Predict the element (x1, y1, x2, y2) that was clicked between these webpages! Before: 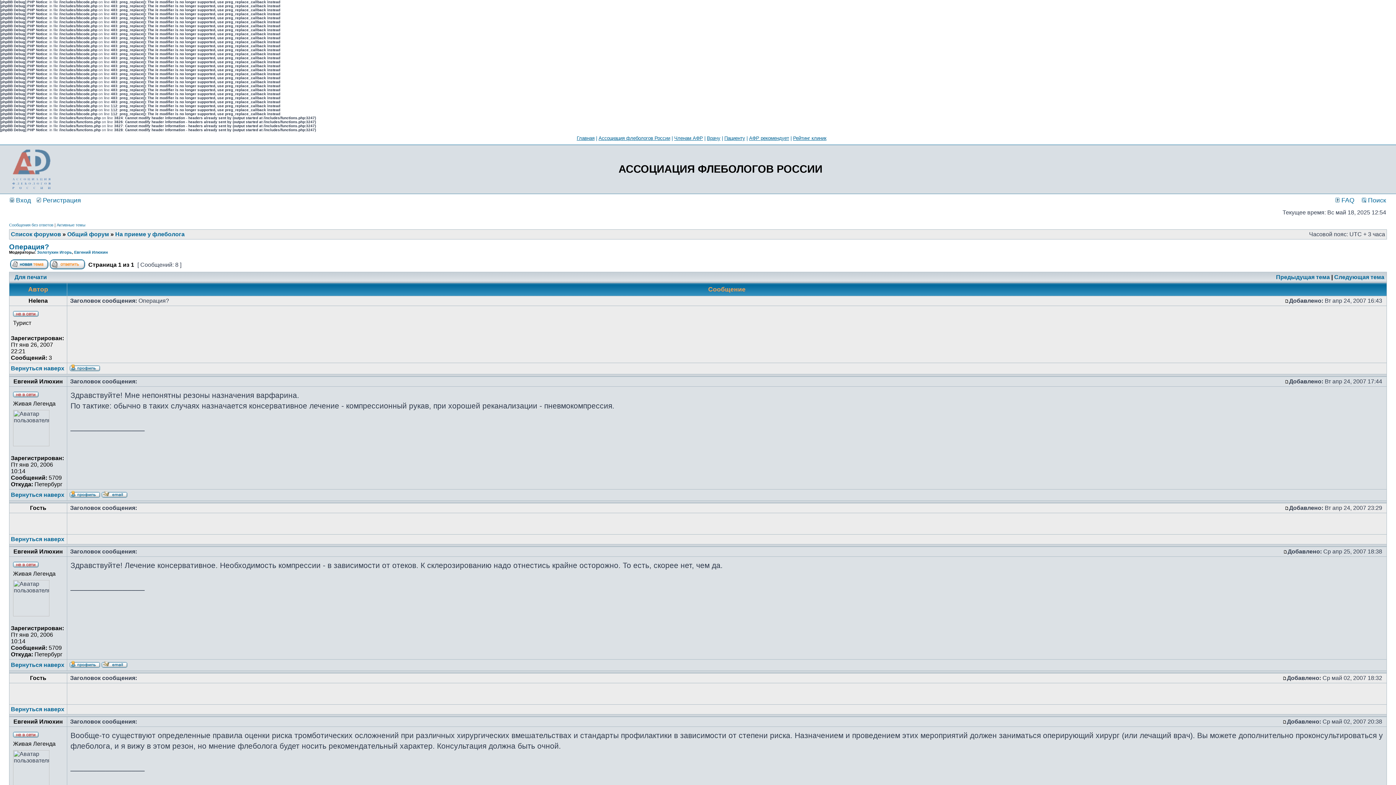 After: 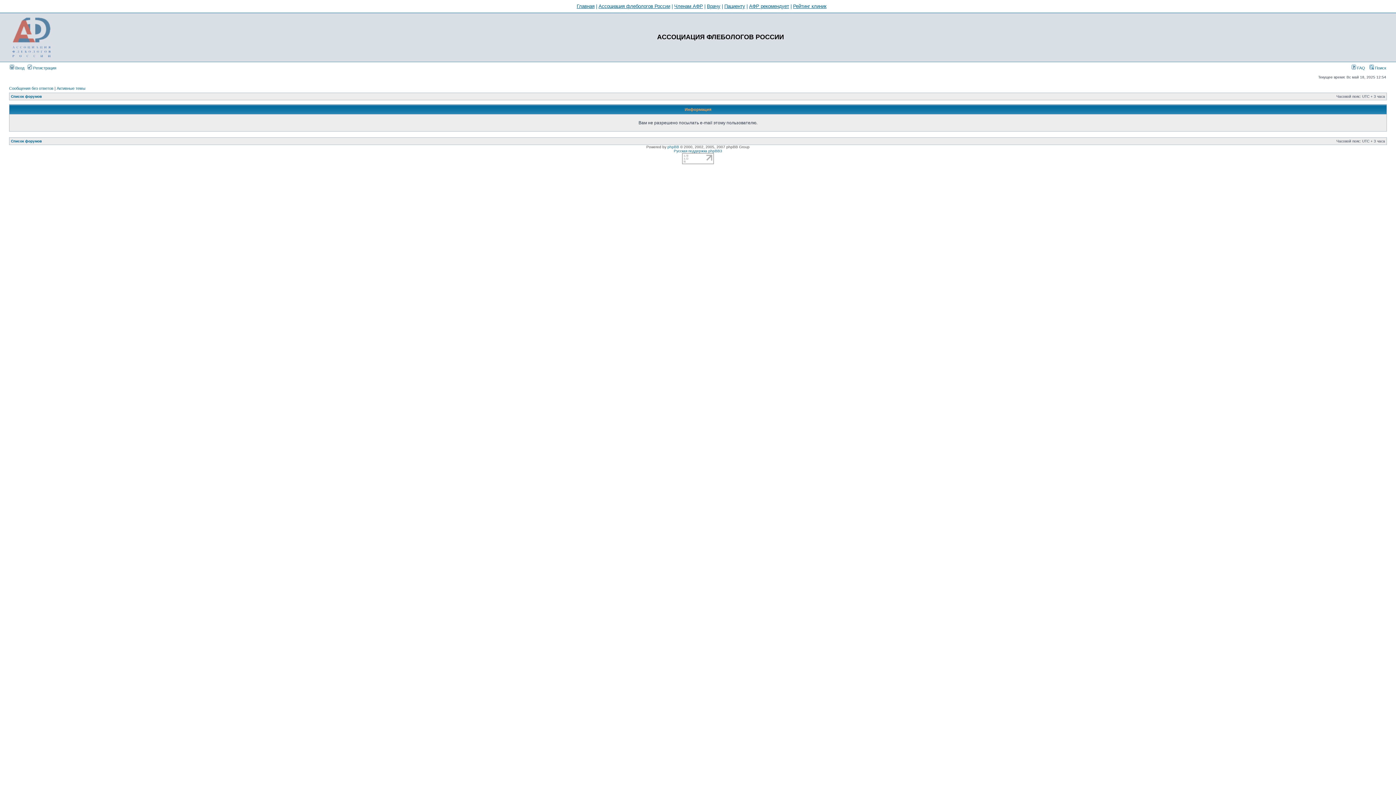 Action: bbox: (101, 663, 127, 669)